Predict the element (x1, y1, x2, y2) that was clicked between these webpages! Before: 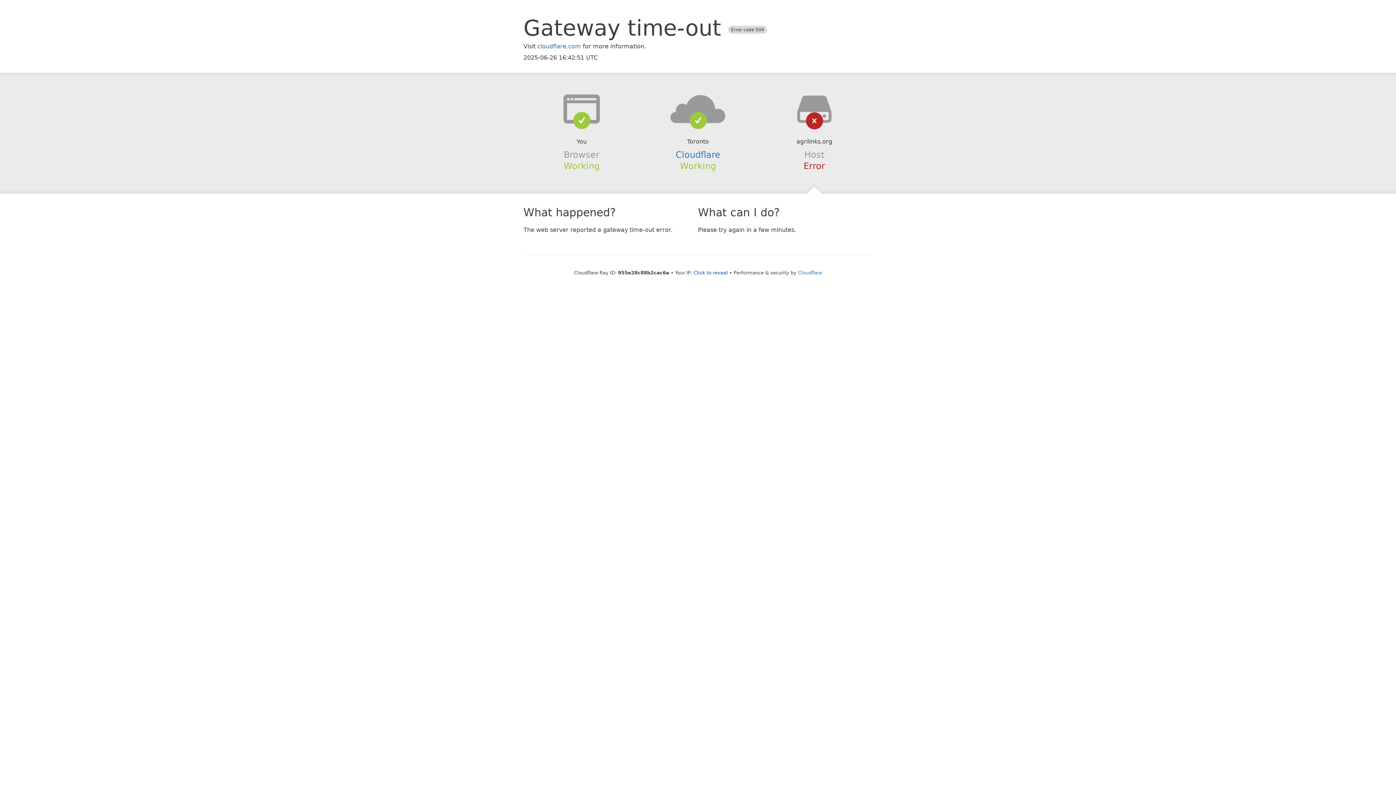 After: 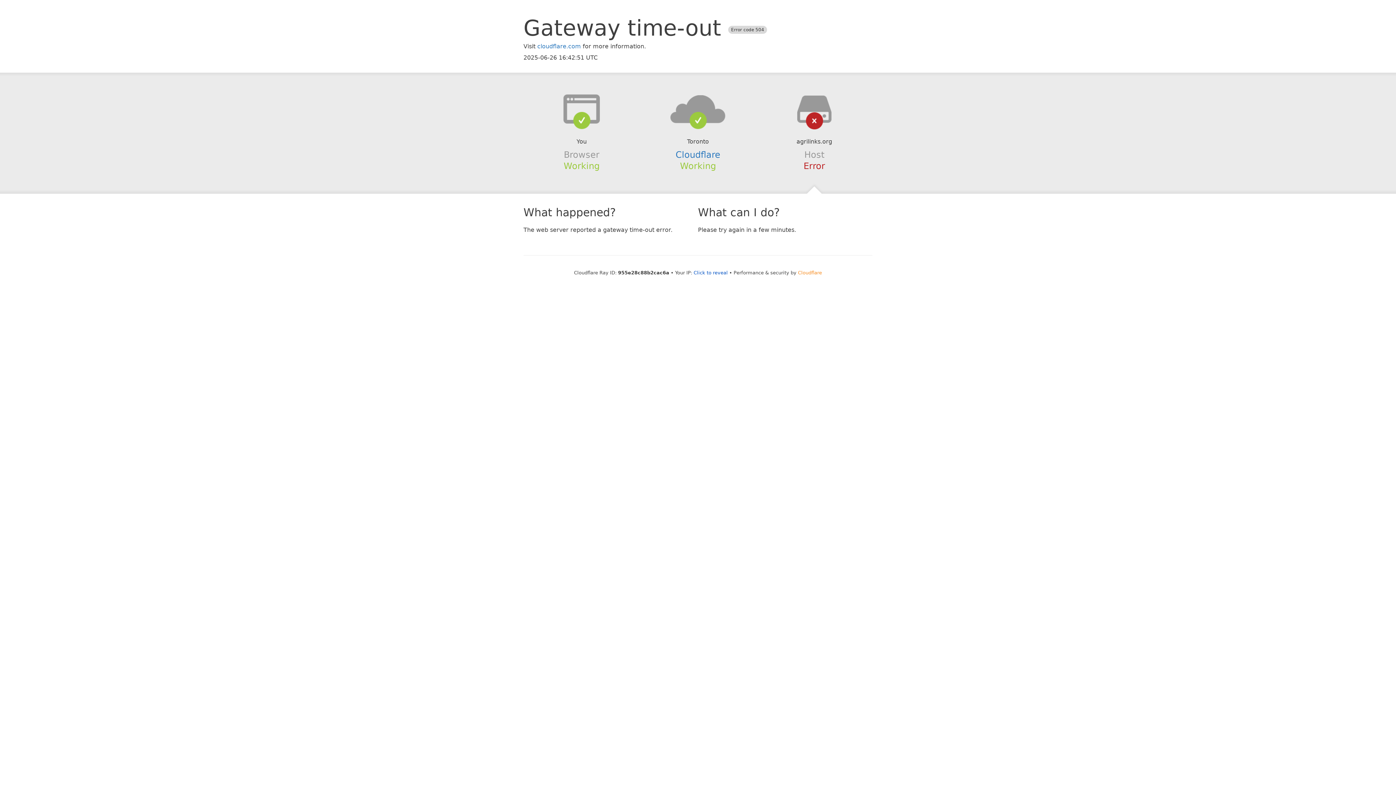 Action: bbox: (798, 270, 822, 275) label: Cloudflare